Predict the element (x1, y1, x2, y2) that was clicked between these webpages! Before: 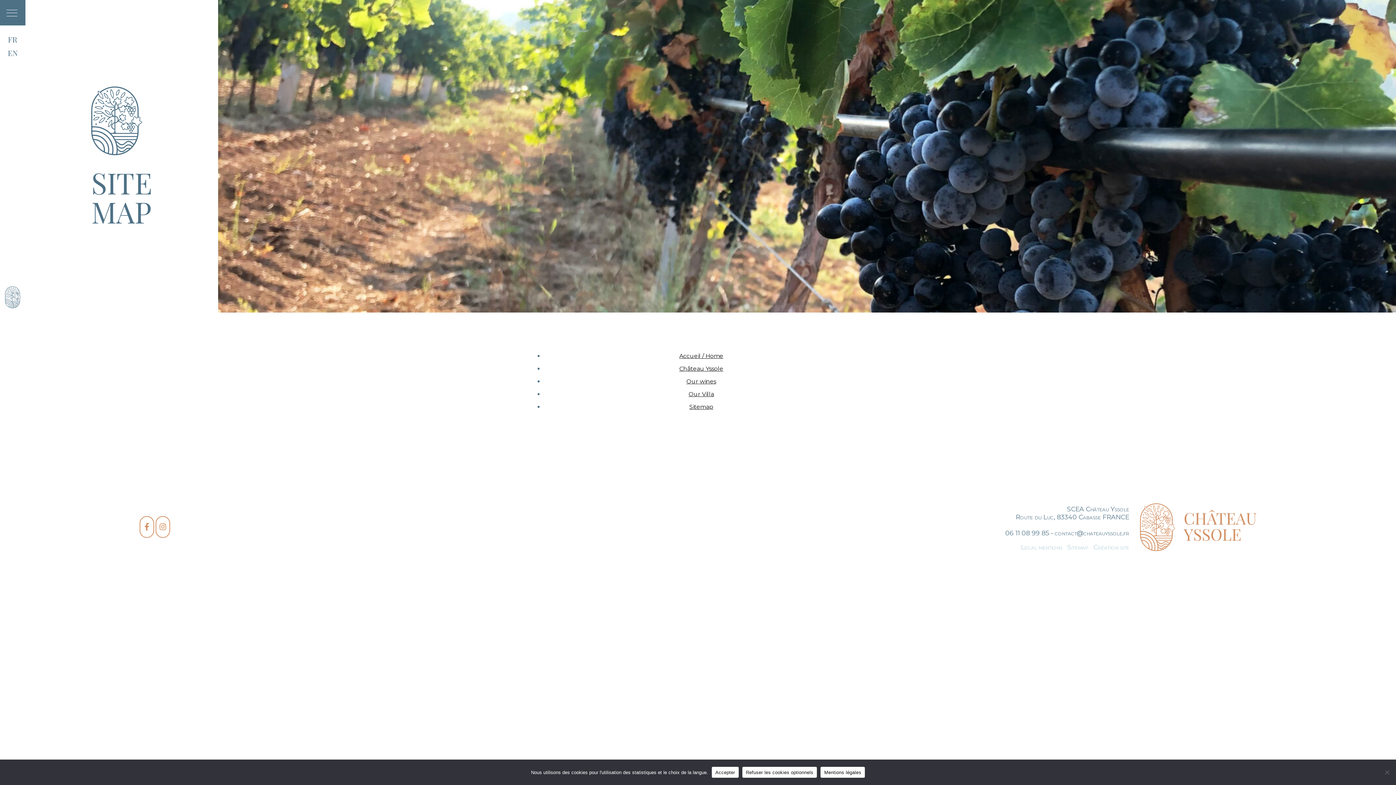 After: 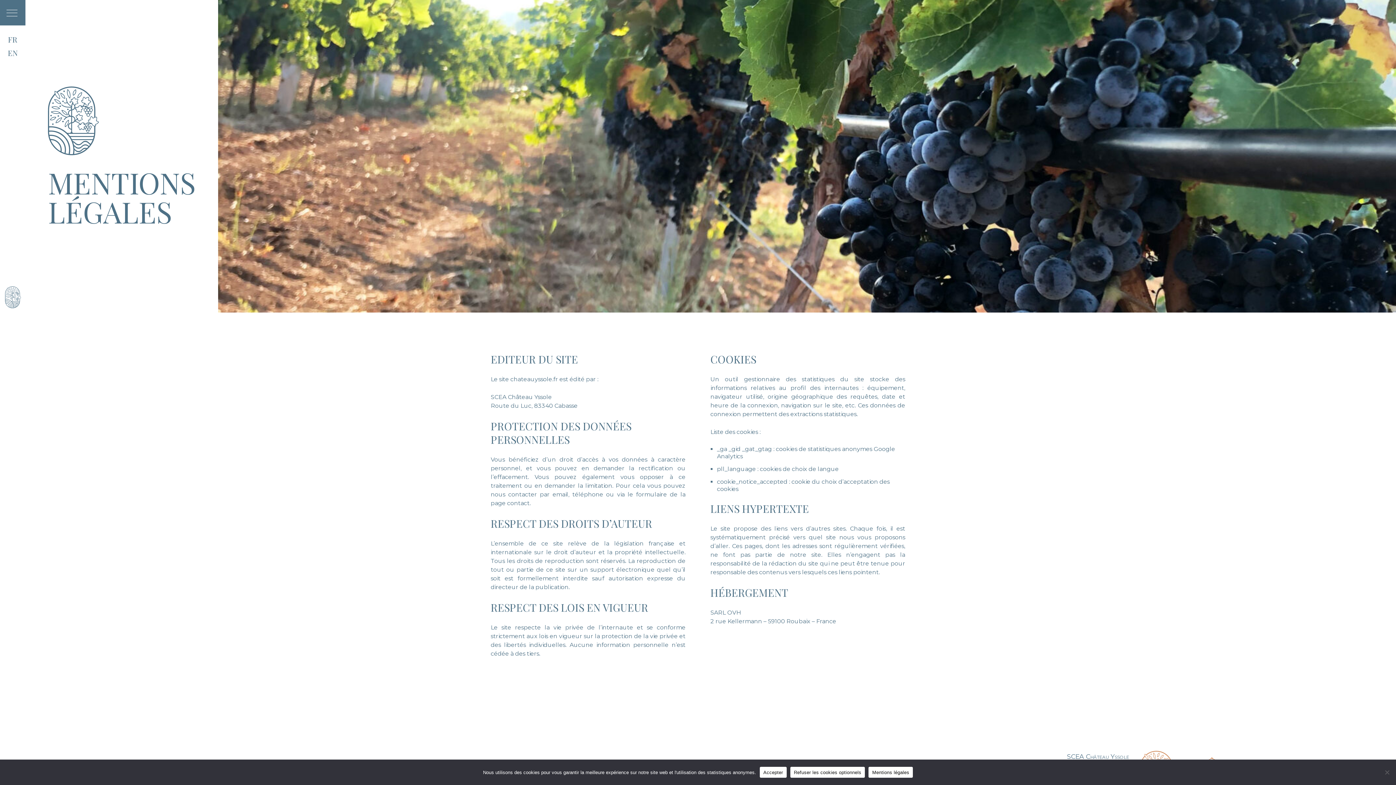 Action: label: Legal mentions bbox: (1021, 543, 1062, 551)